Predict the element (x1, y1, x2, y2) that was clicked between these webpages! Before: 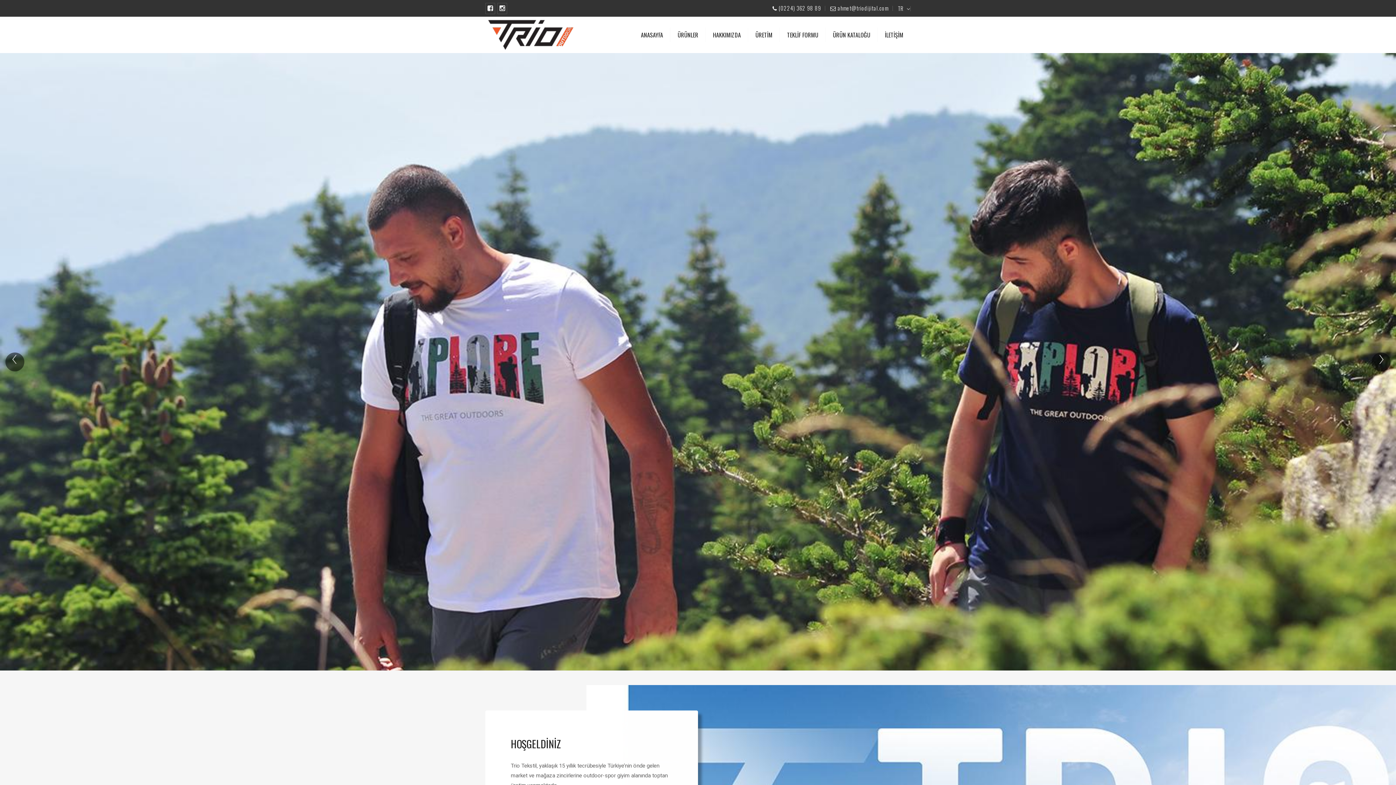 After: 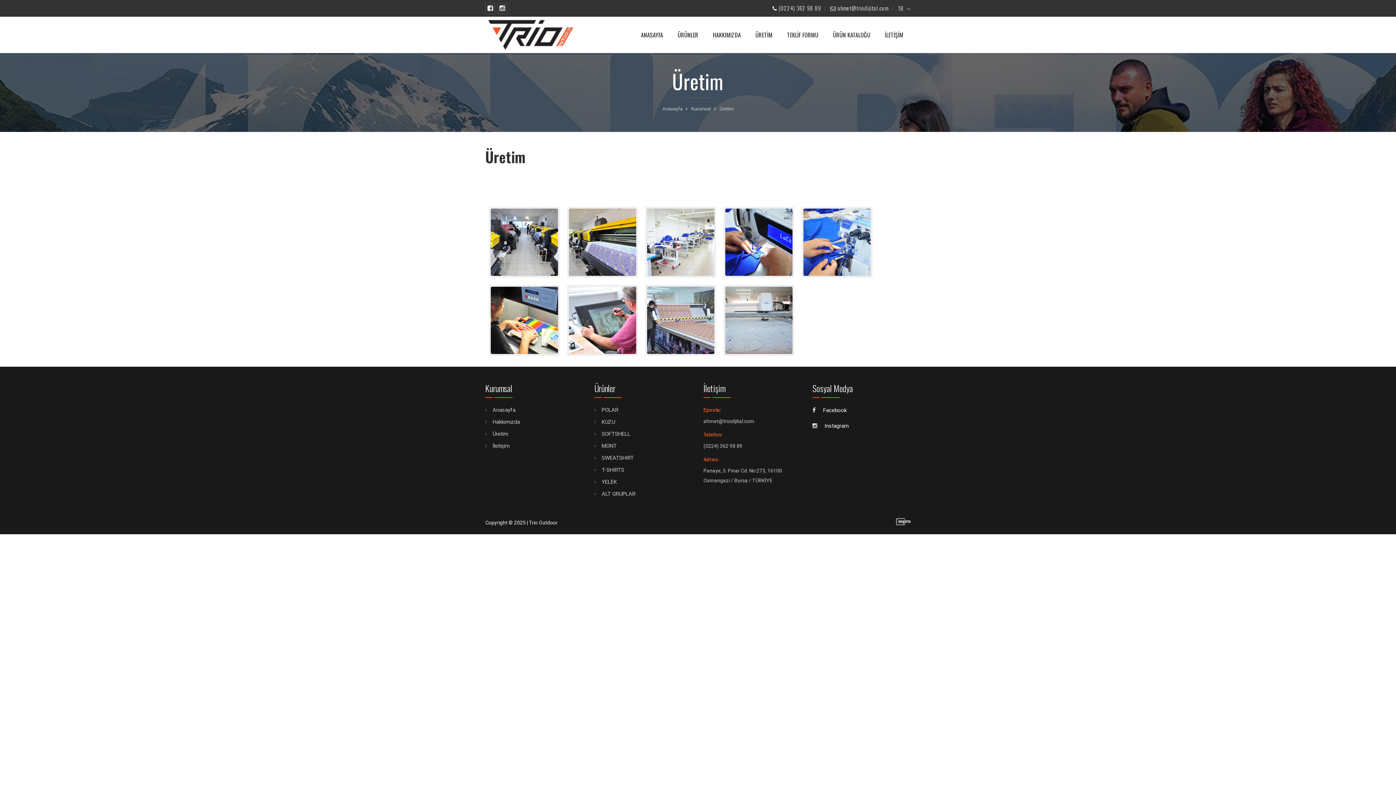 Action: bbox: (752, 16, 776, 53) label: ÜRETİM